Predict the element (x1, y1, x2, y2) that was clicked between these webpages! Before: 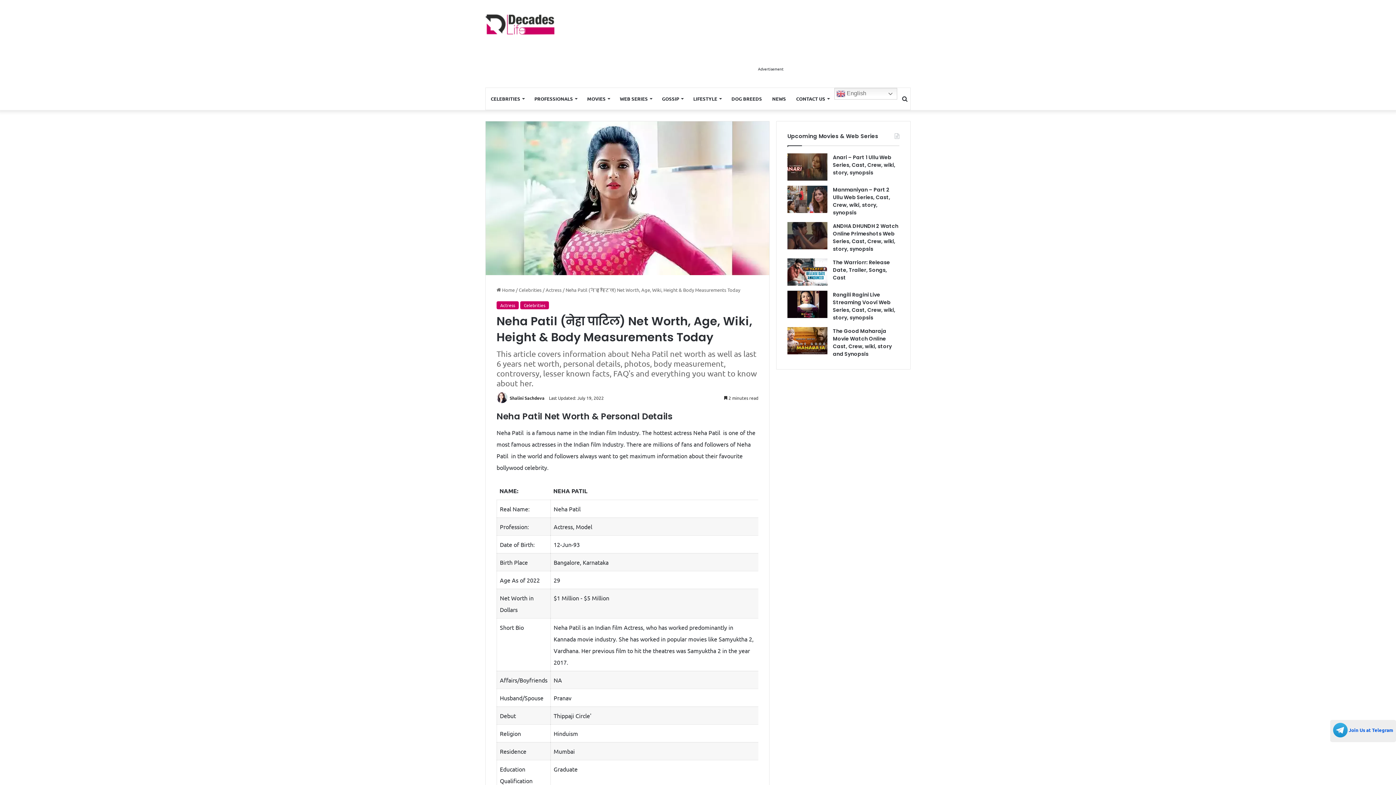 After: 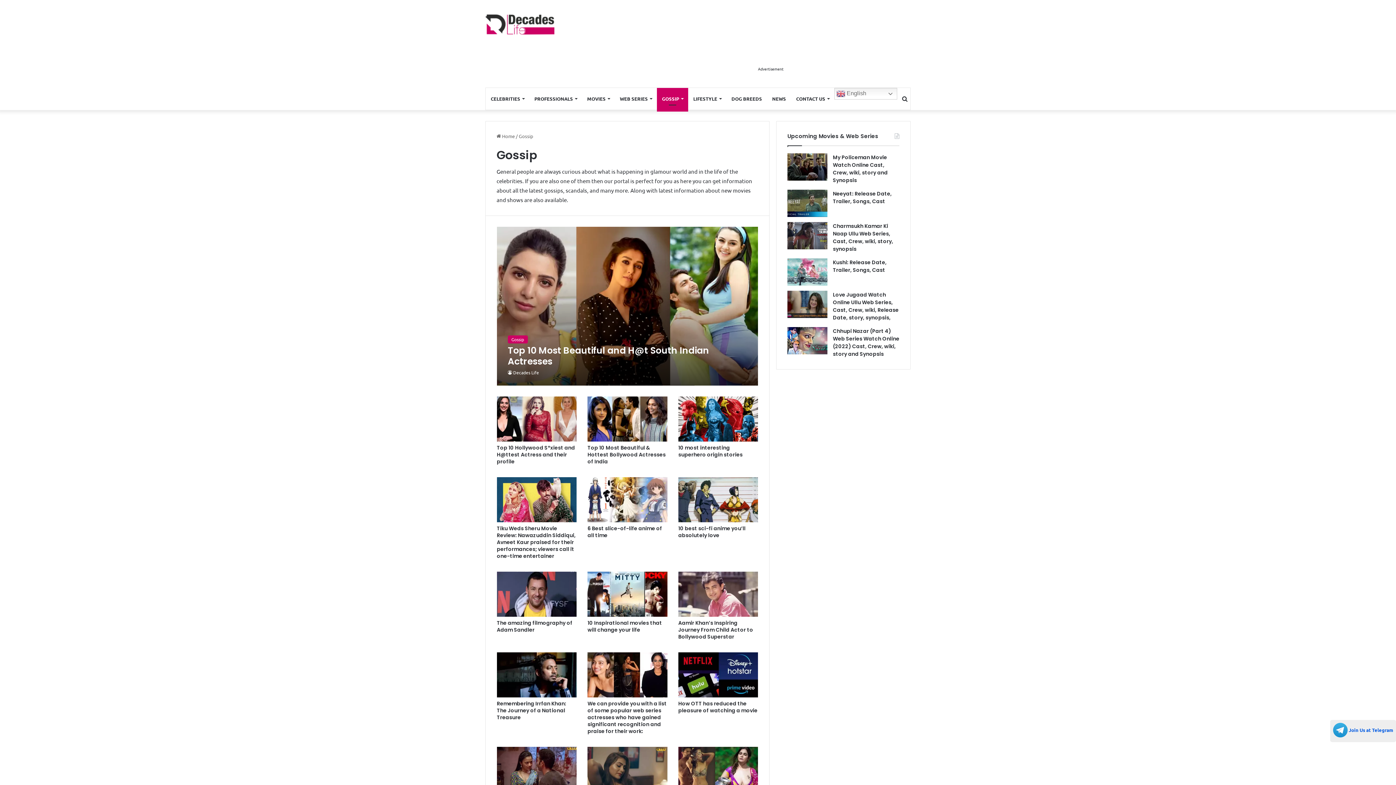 Action: bbox: (657, 88, 688, 109) label: GOSSIP